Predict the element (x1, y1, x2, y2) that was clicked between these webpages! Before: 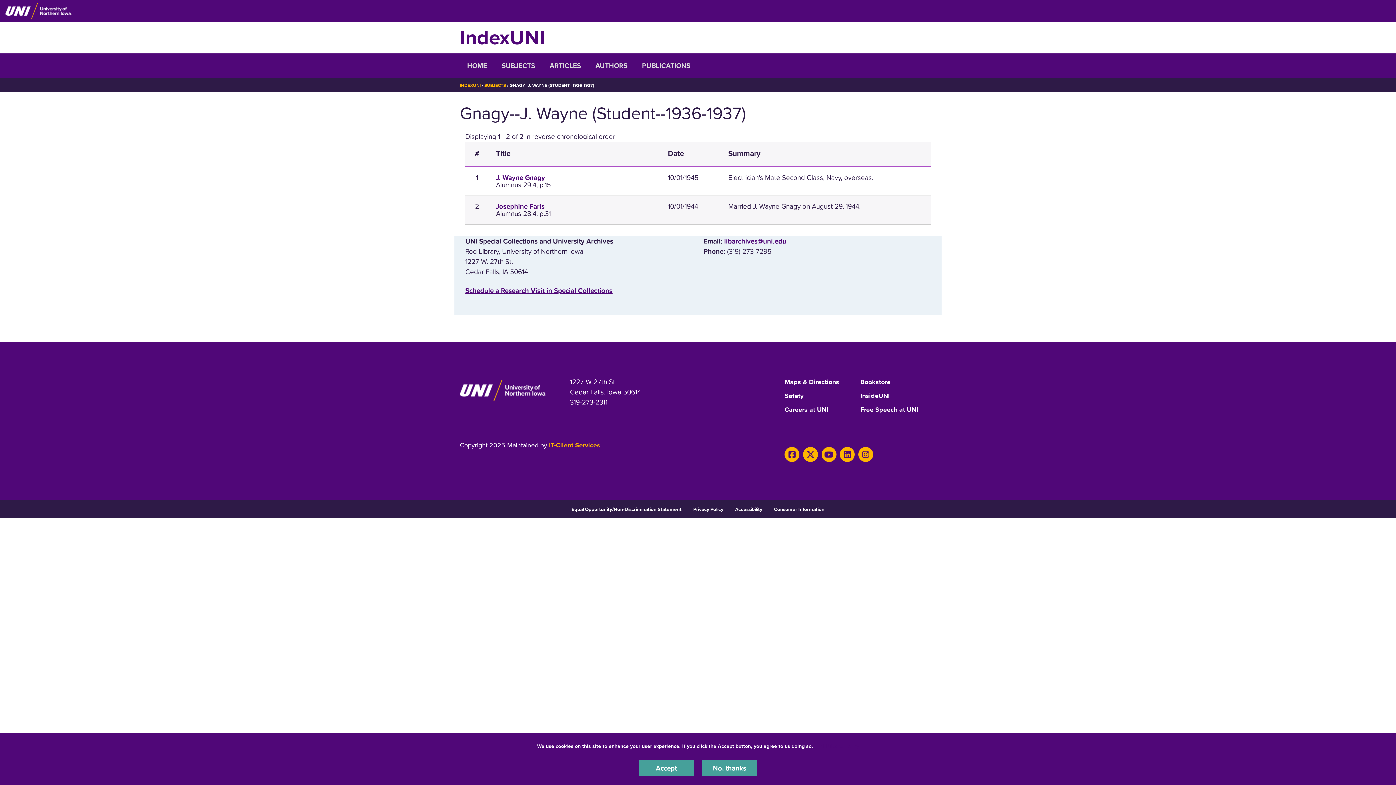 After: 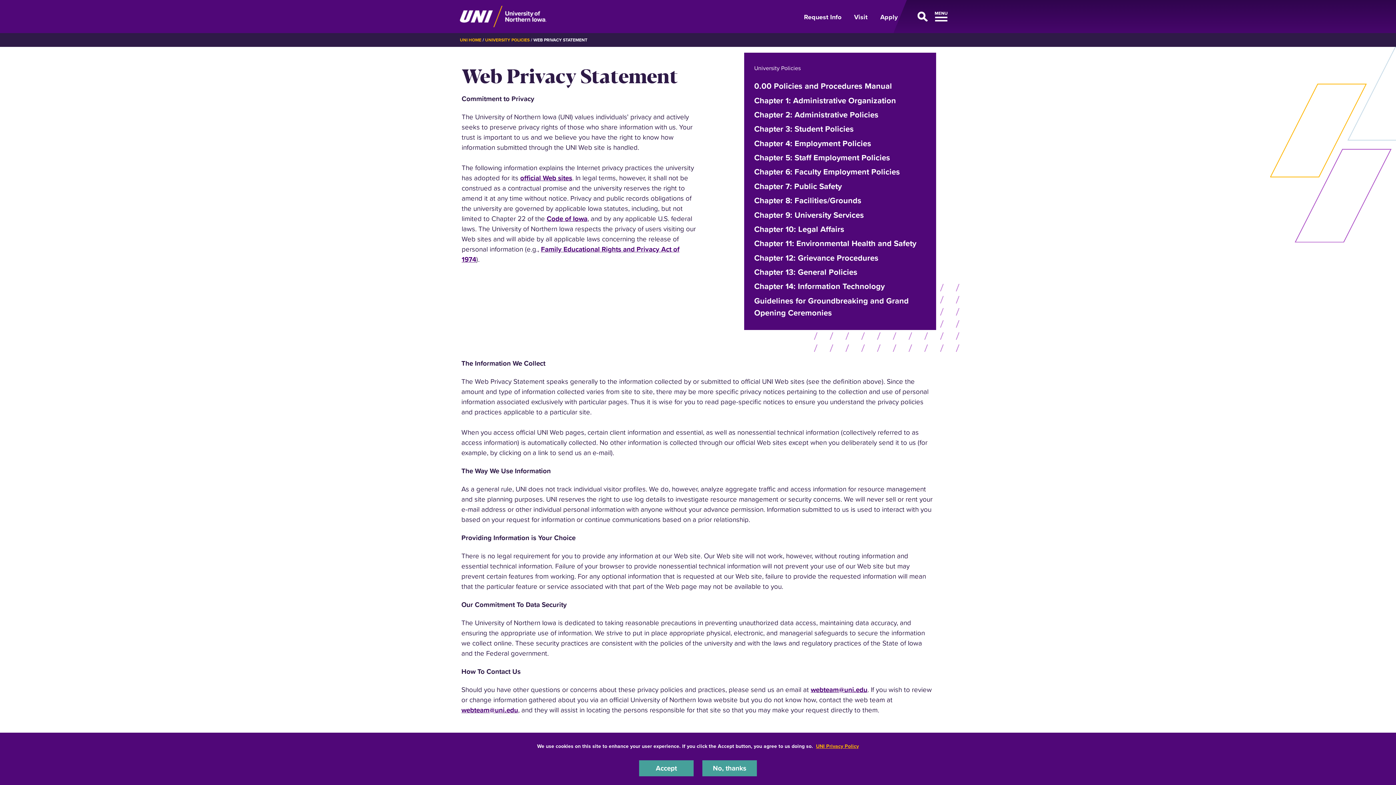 Action: bbox: (693, 506, 723, 512) label: Privacy Policy